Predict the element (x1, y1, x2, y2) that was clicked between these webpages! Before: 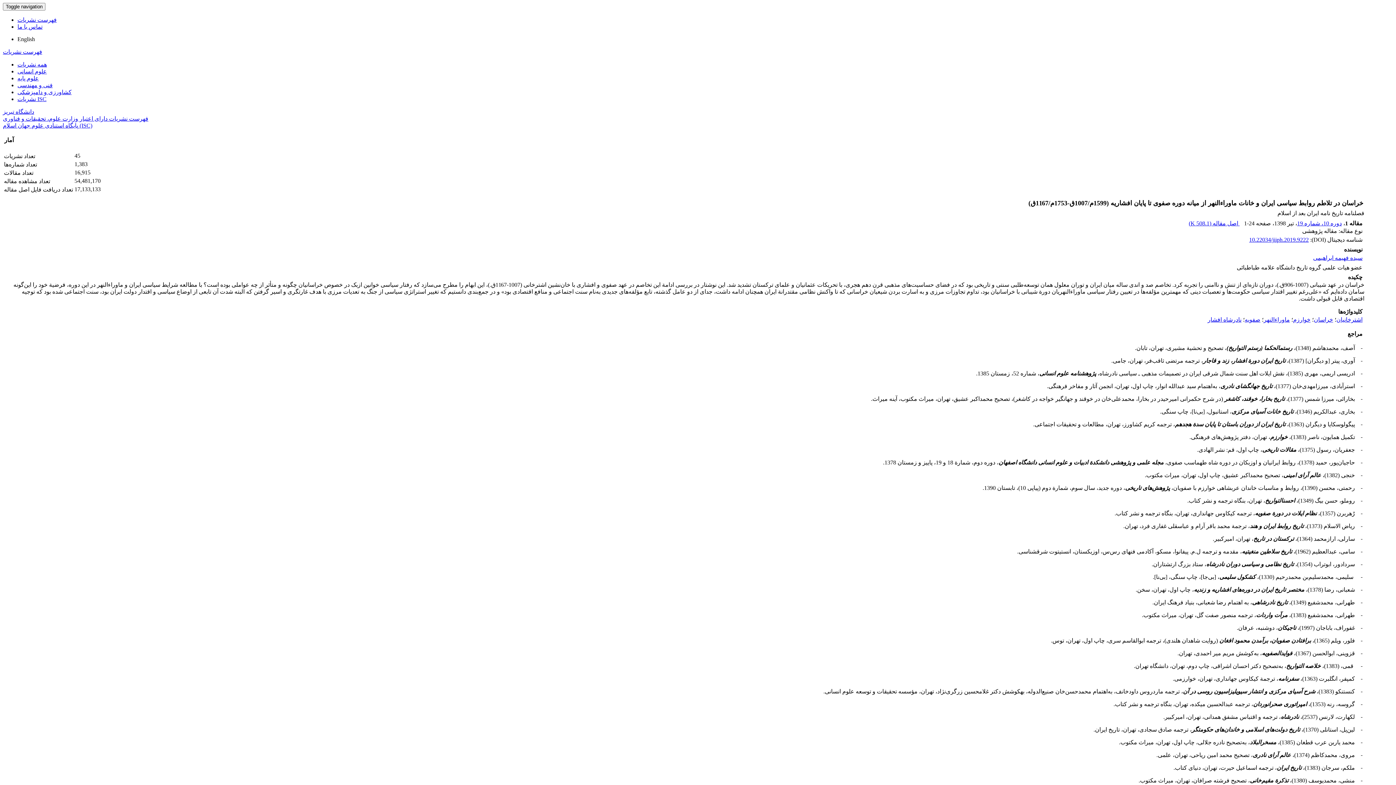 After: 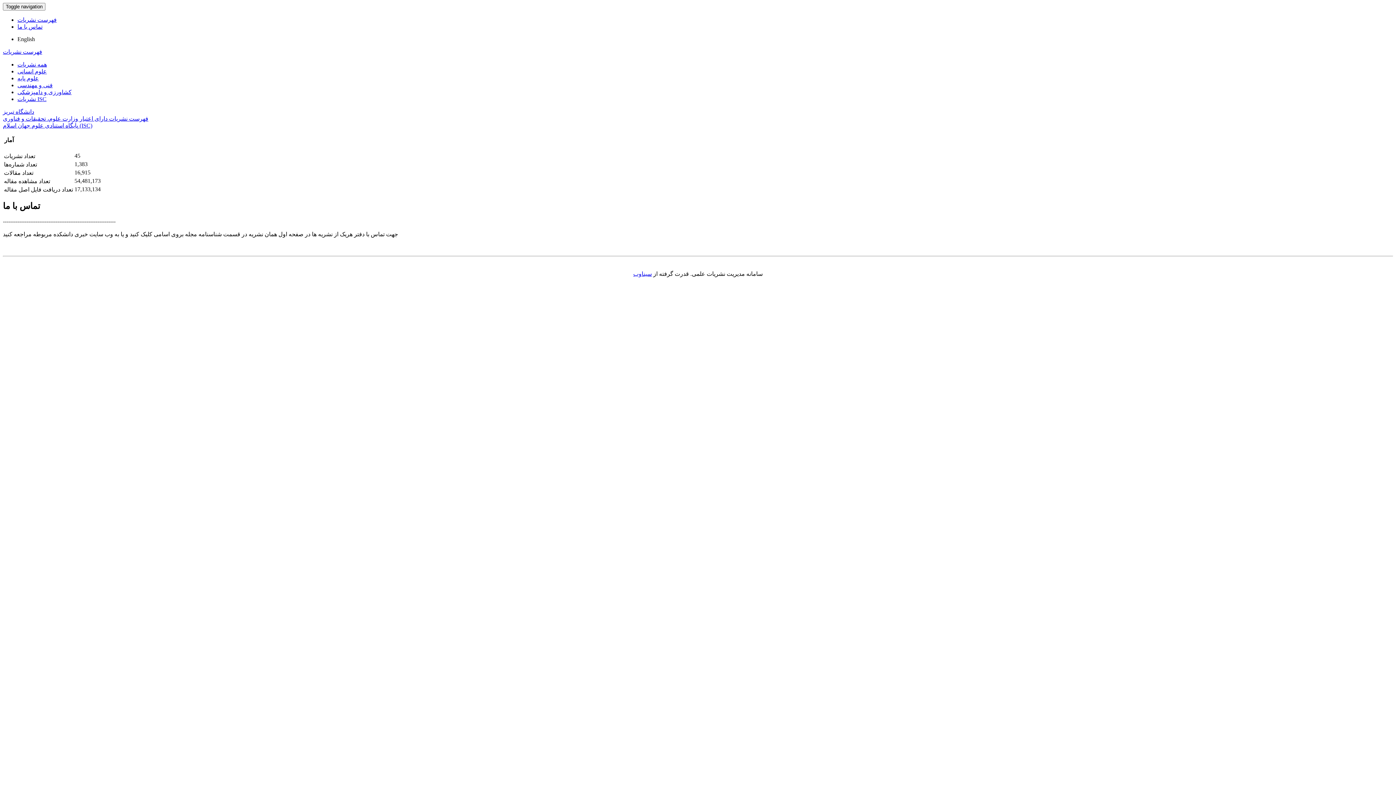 Action: bbox: (17, 23, 42, 29) label: تماس با ما